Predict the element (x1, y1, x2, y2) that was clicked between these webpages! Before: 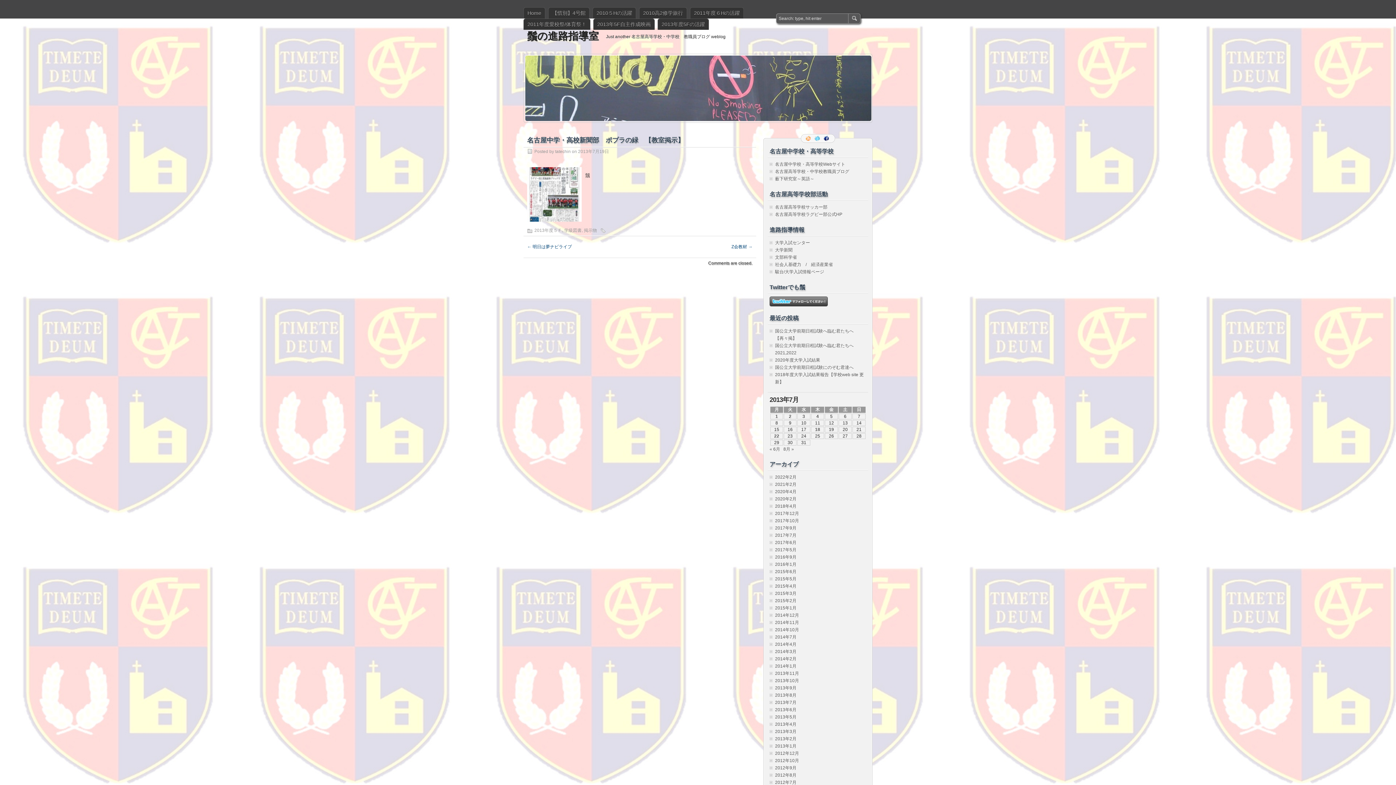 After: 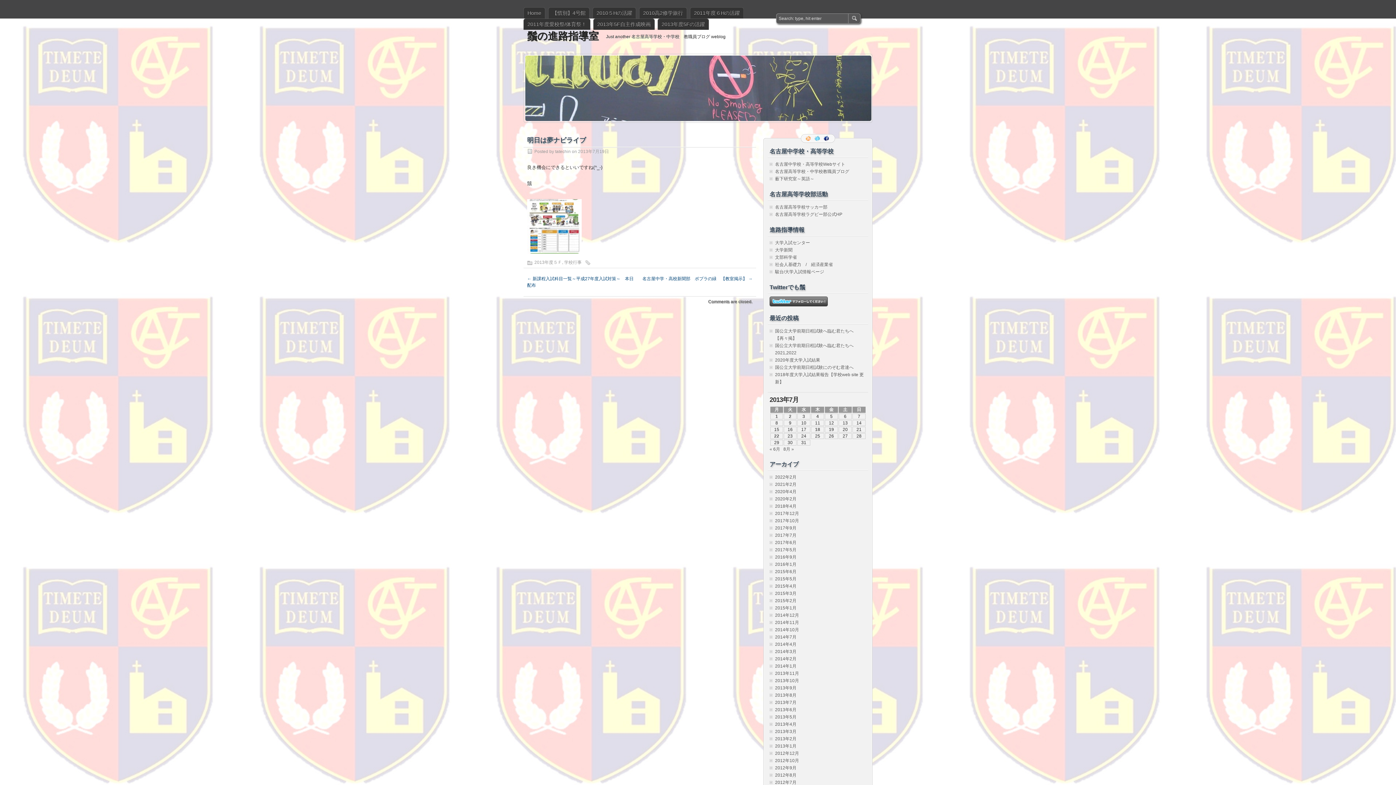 Action: label: ← 明日は夢ナビライブ bbox: (527, 244, 572, 249)